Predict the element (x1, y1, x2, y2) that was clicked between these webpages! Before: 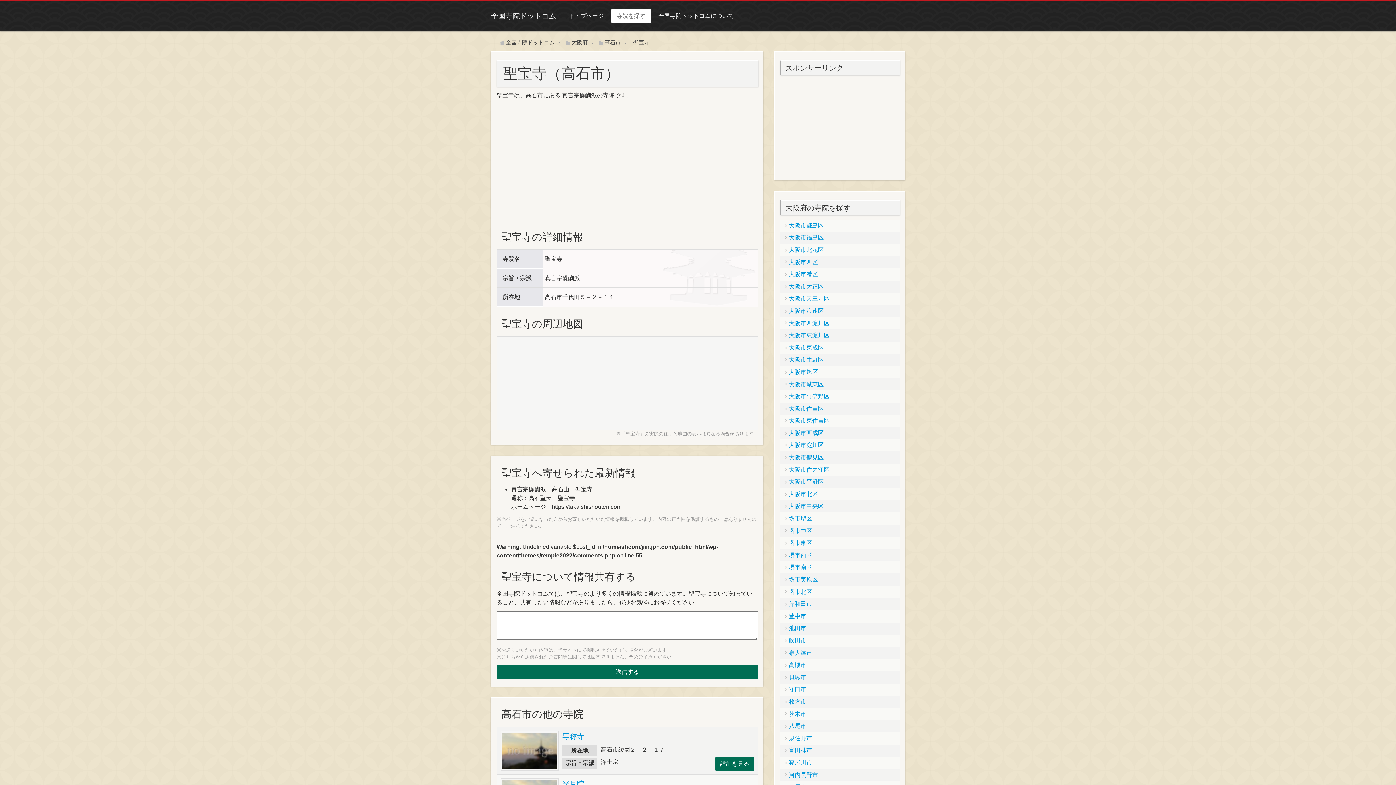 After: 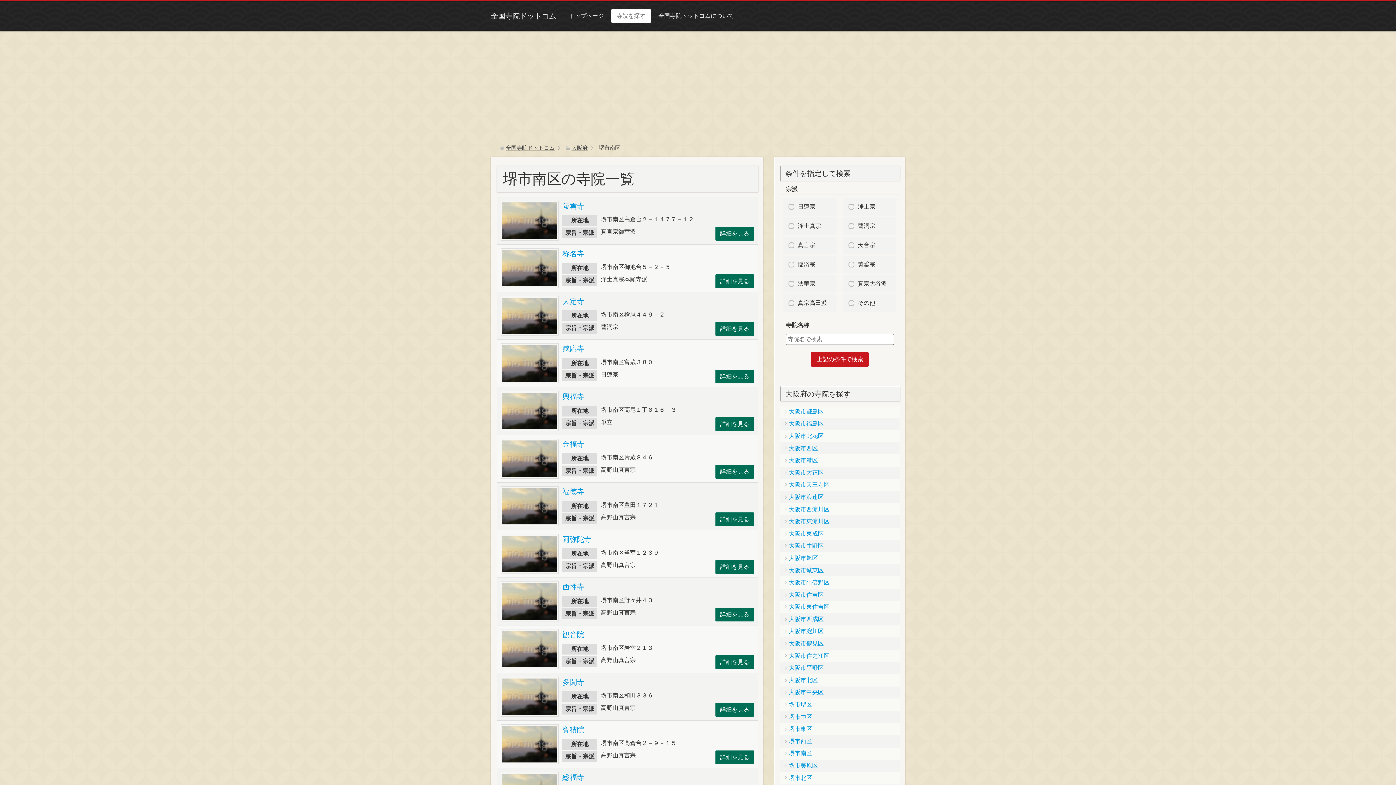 Action: label: 堺市南区 bbox: (780, 561, 899, 573)